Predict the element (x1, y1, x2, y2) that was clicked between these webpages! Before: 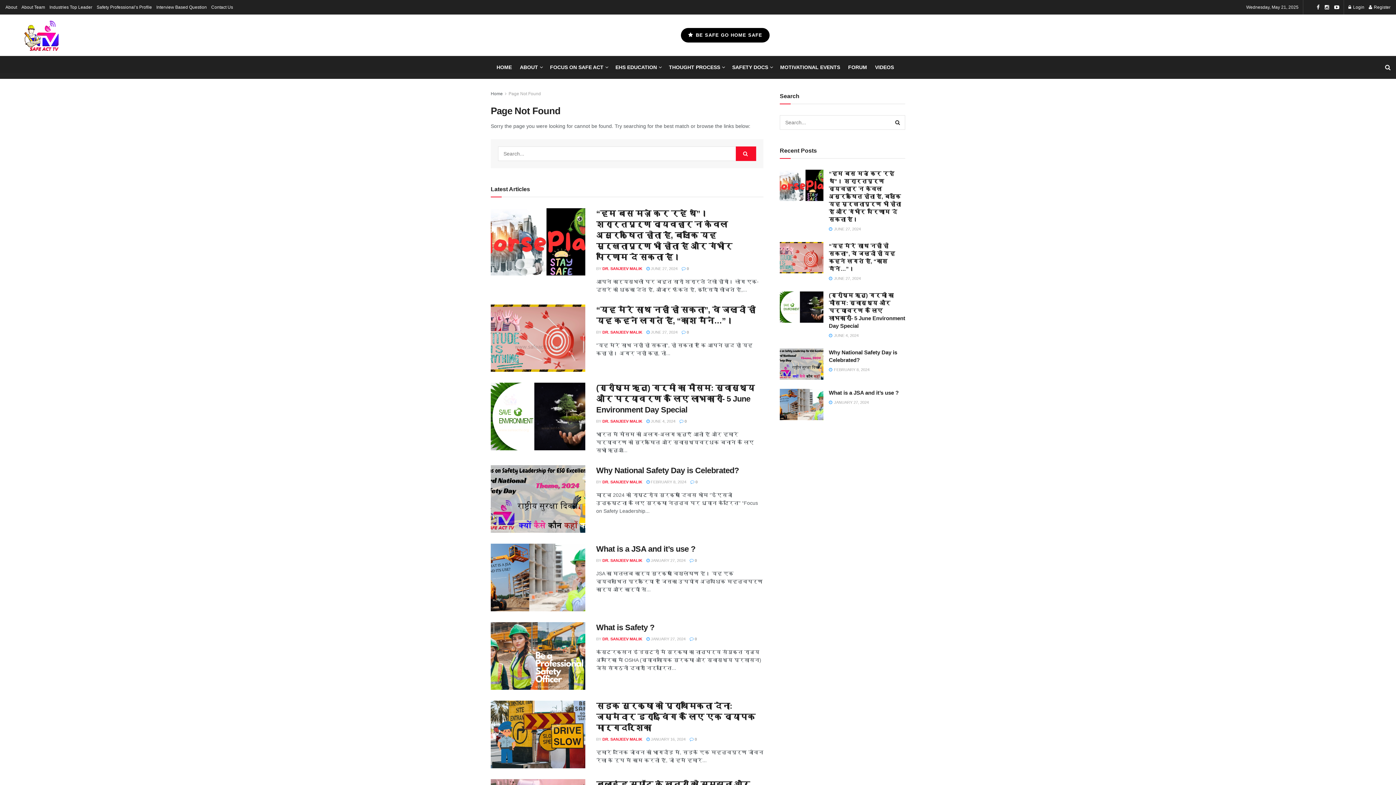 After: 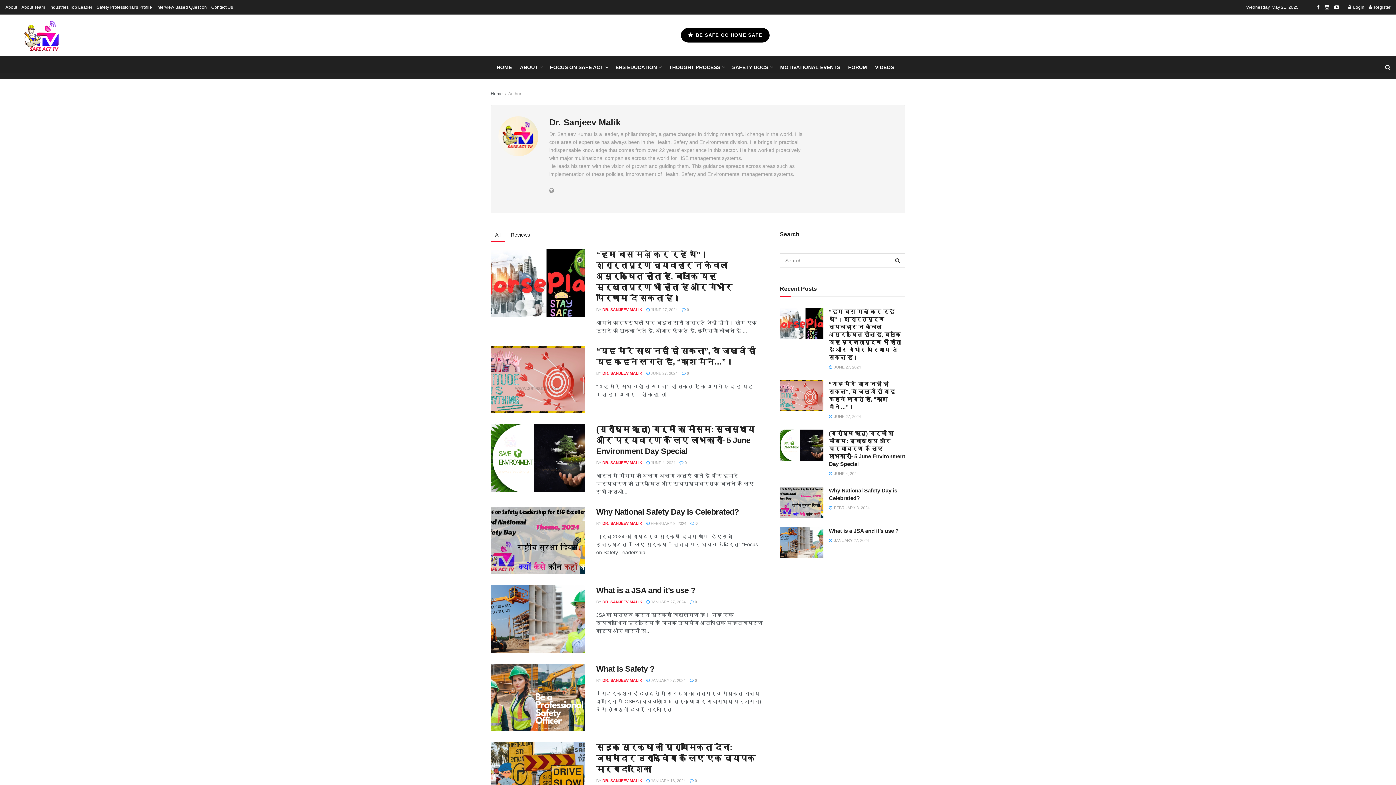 Action: bbox: (602, 266, 642, 270) label: DR. SANJEEV MALIK